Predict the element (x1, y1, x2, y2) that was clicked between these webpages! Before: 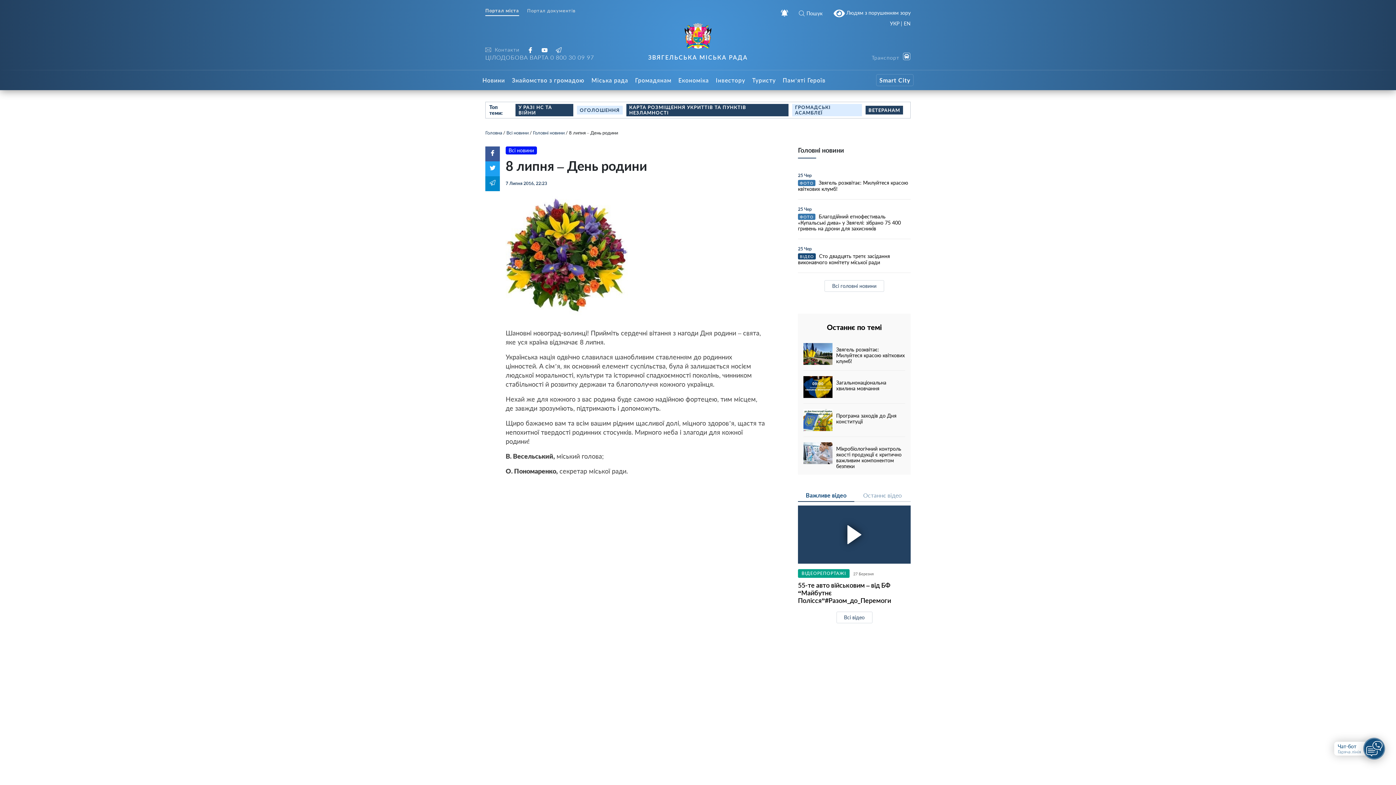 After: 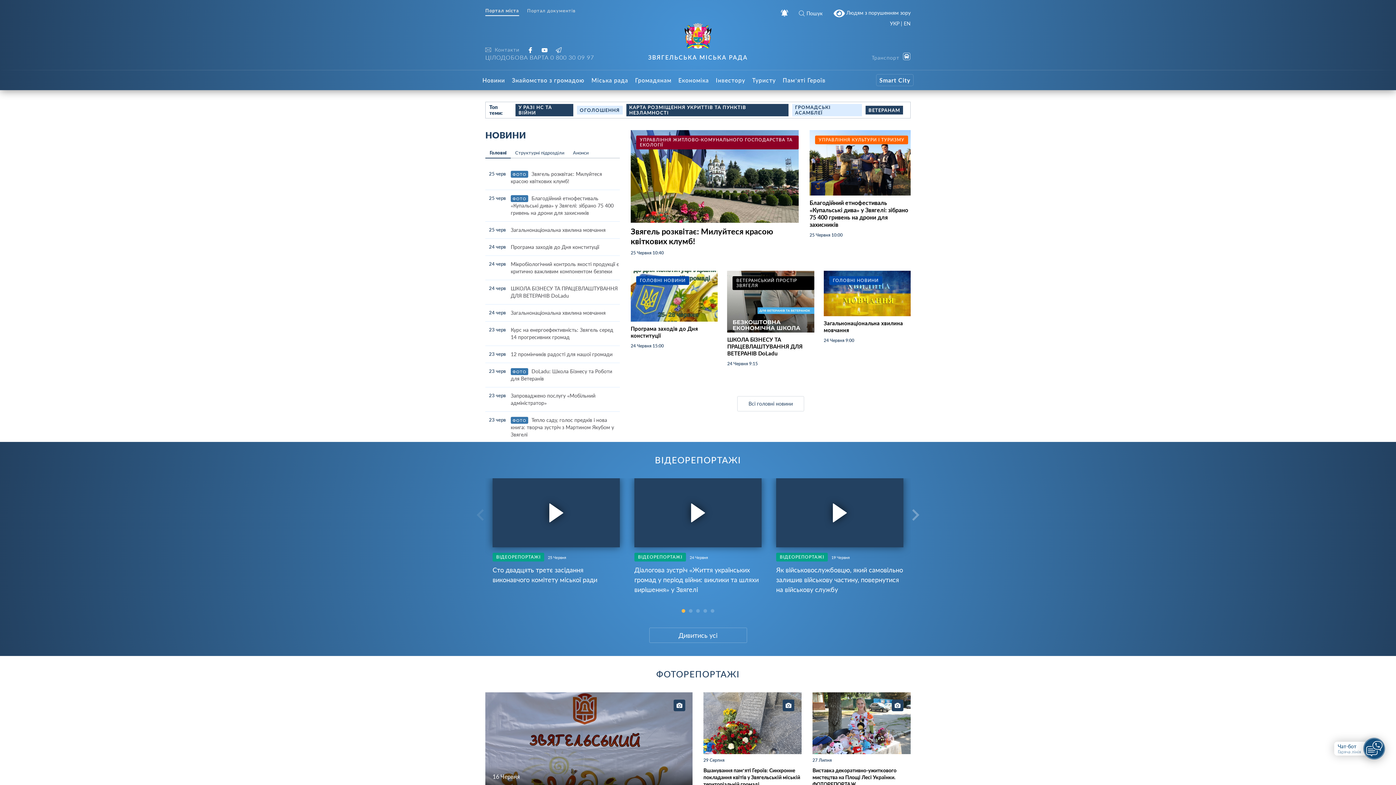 Action: bbox: (485, 8, 519, 16) label: Портал міста